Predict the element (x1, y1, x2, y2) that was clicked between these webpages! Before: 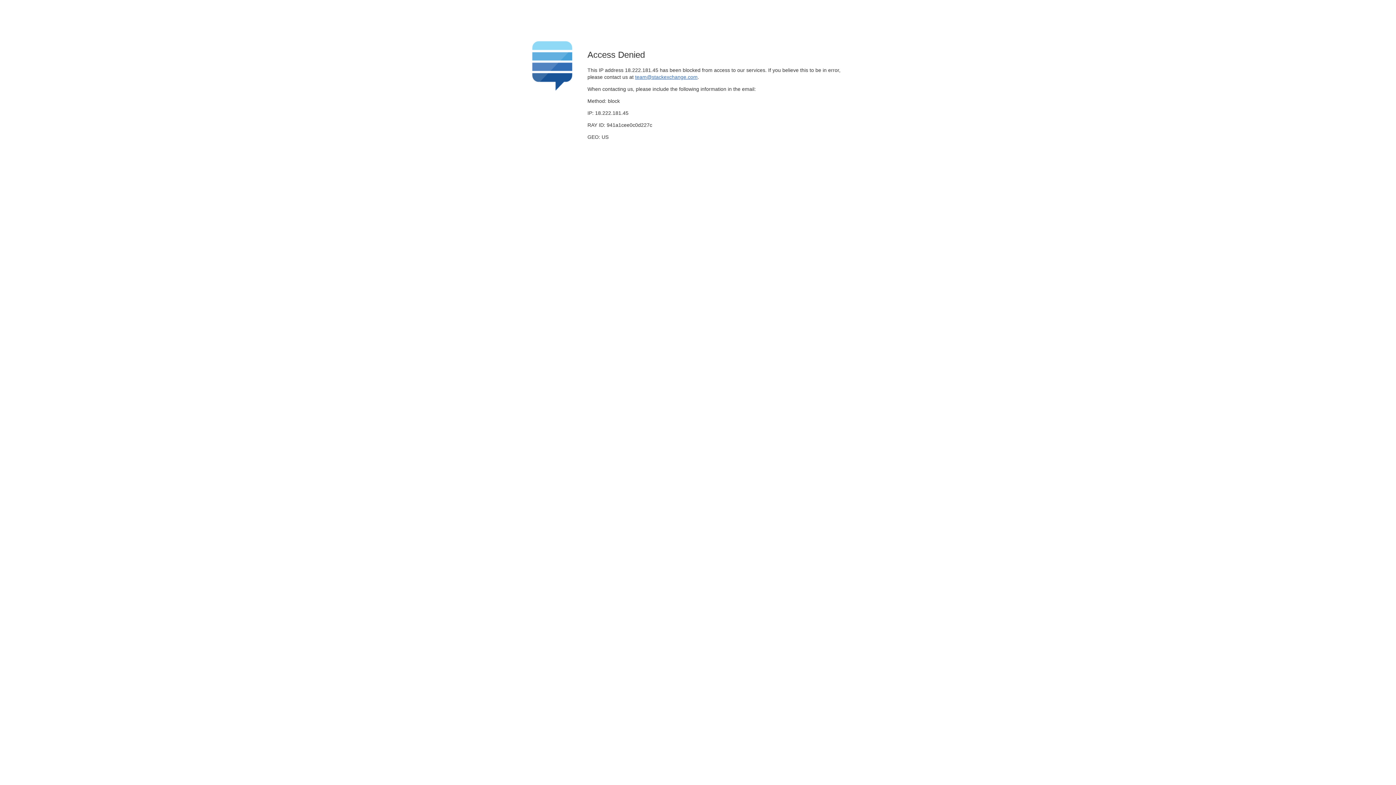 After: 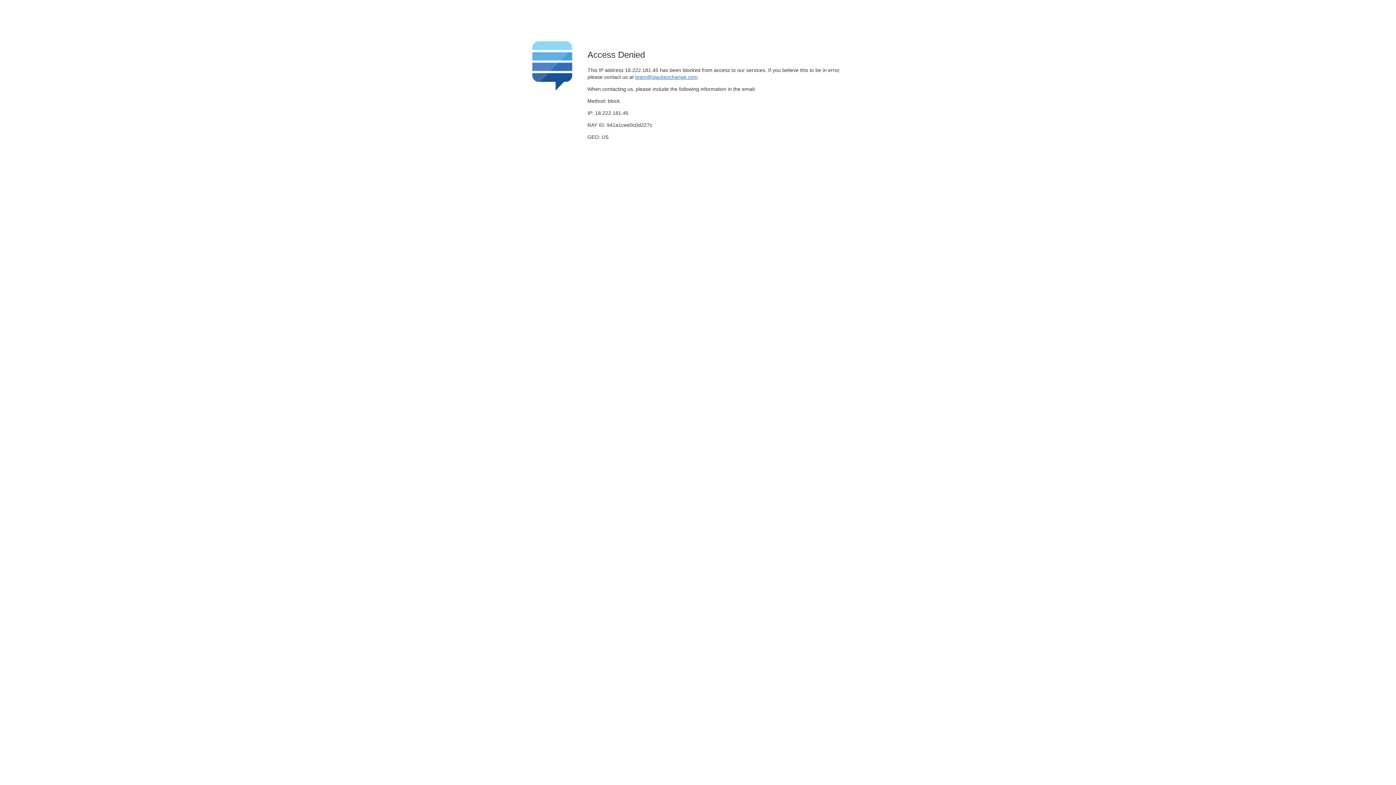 Action: bbox: (635, 74, 697, 79) label: team@stackexchange.com